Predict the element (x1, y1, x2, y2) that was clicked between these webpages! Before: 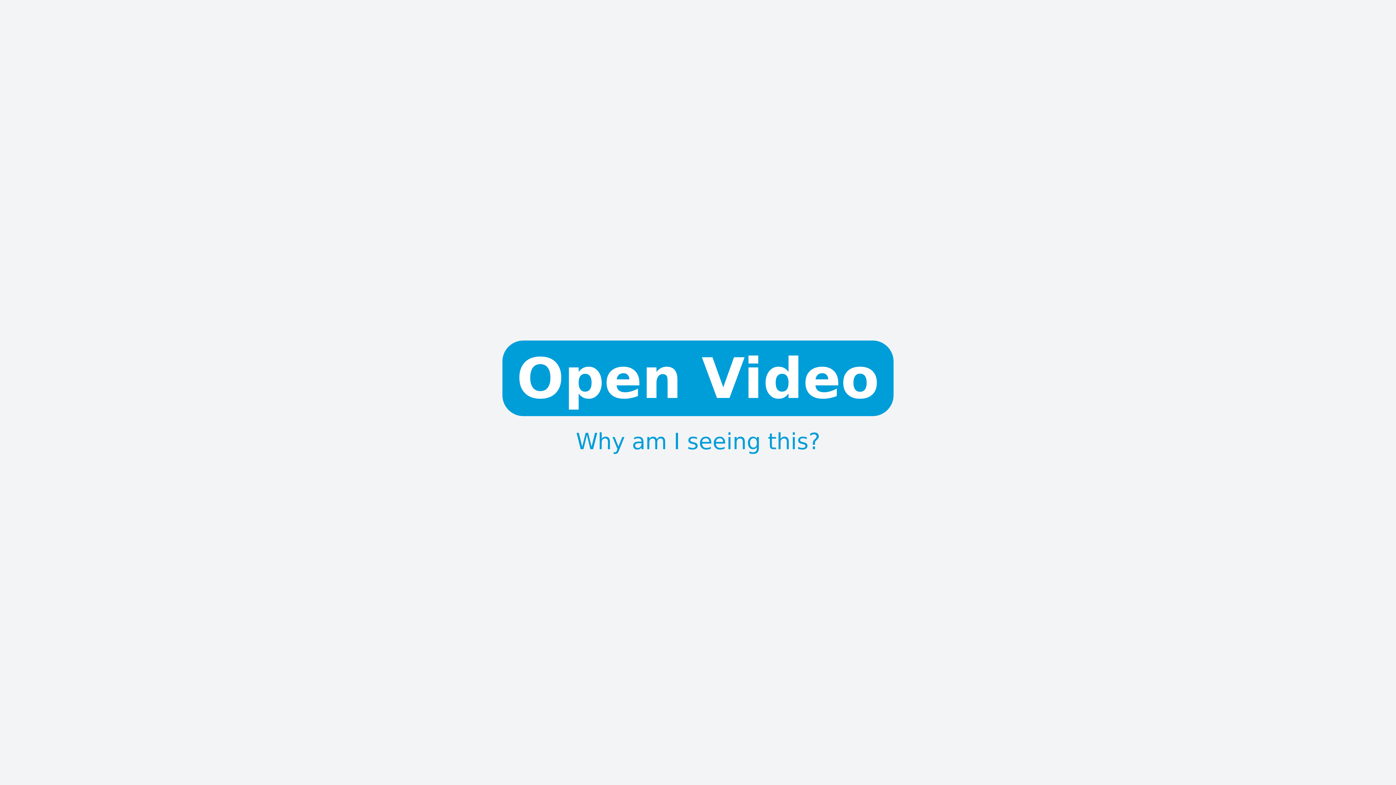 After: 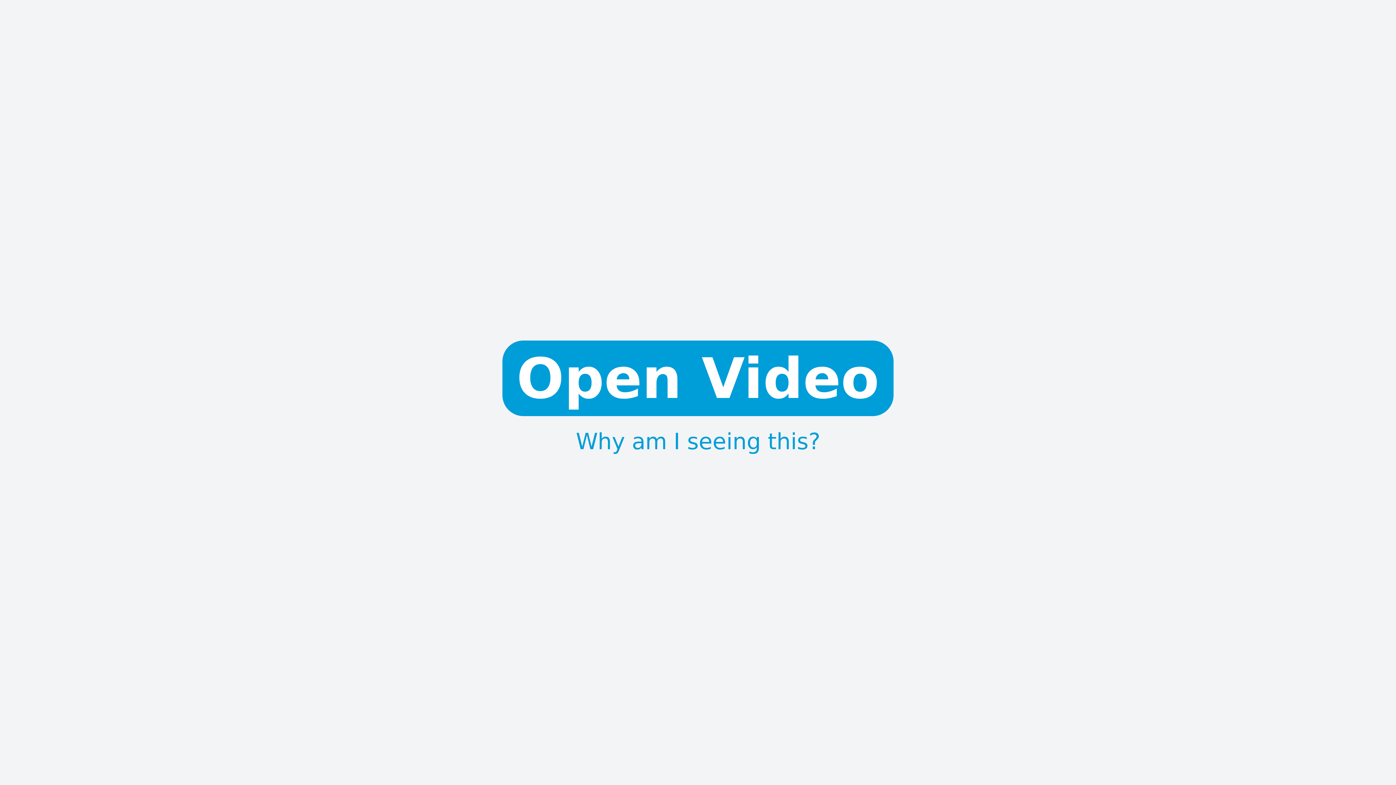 Action: bbox: (502, 340, 893, 416) label: Open Video